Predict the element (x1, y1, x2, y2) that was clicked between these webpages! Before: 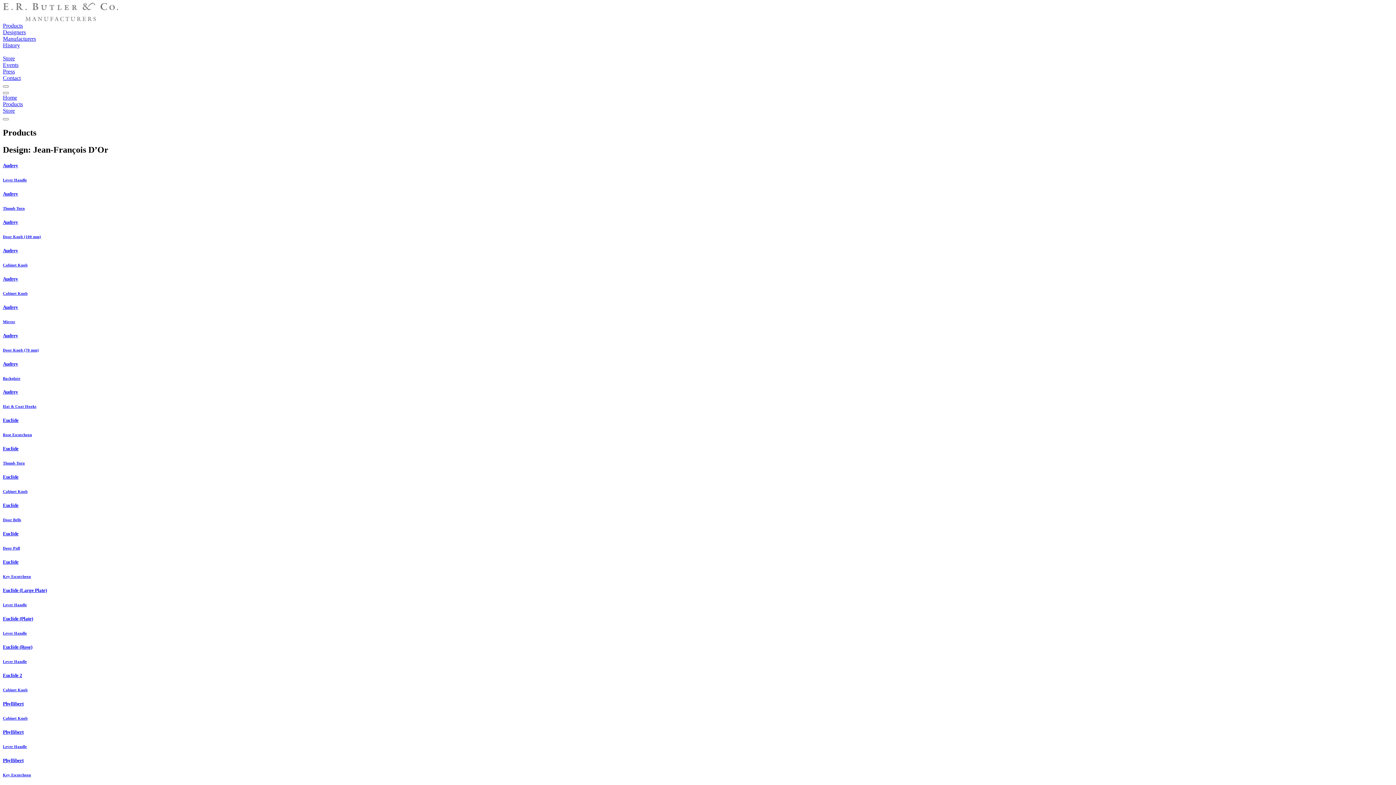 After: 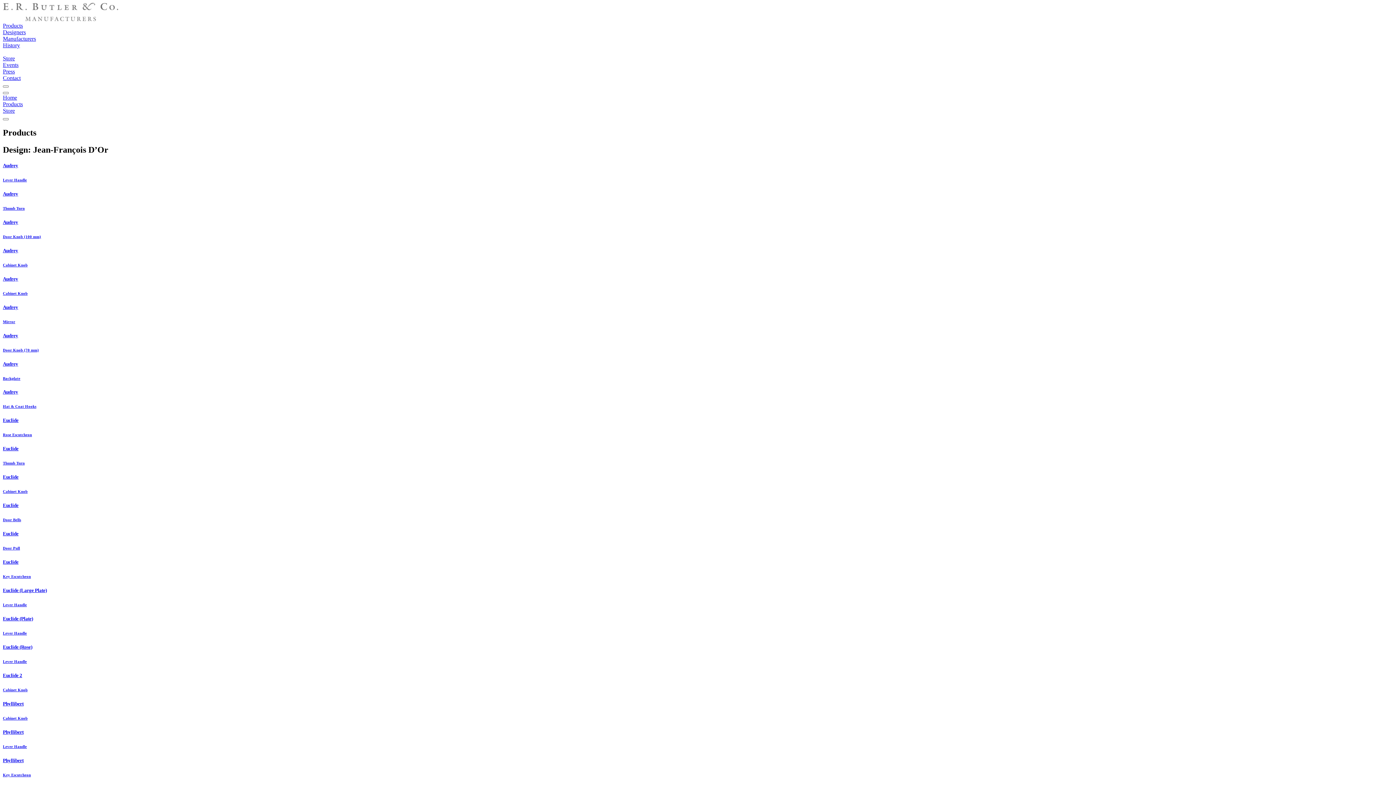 Action: label: Cabinet Knob bbox: (2, 489, 27, 493)